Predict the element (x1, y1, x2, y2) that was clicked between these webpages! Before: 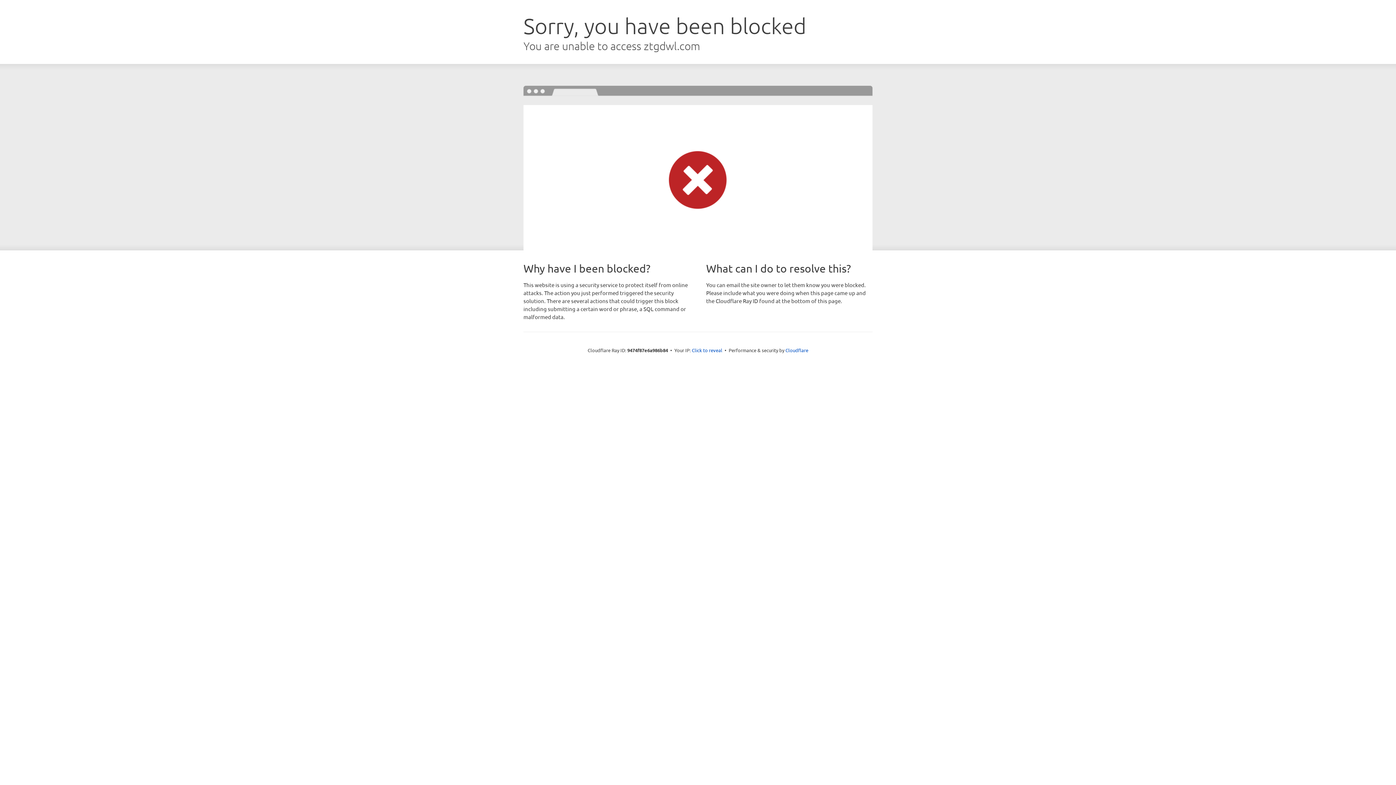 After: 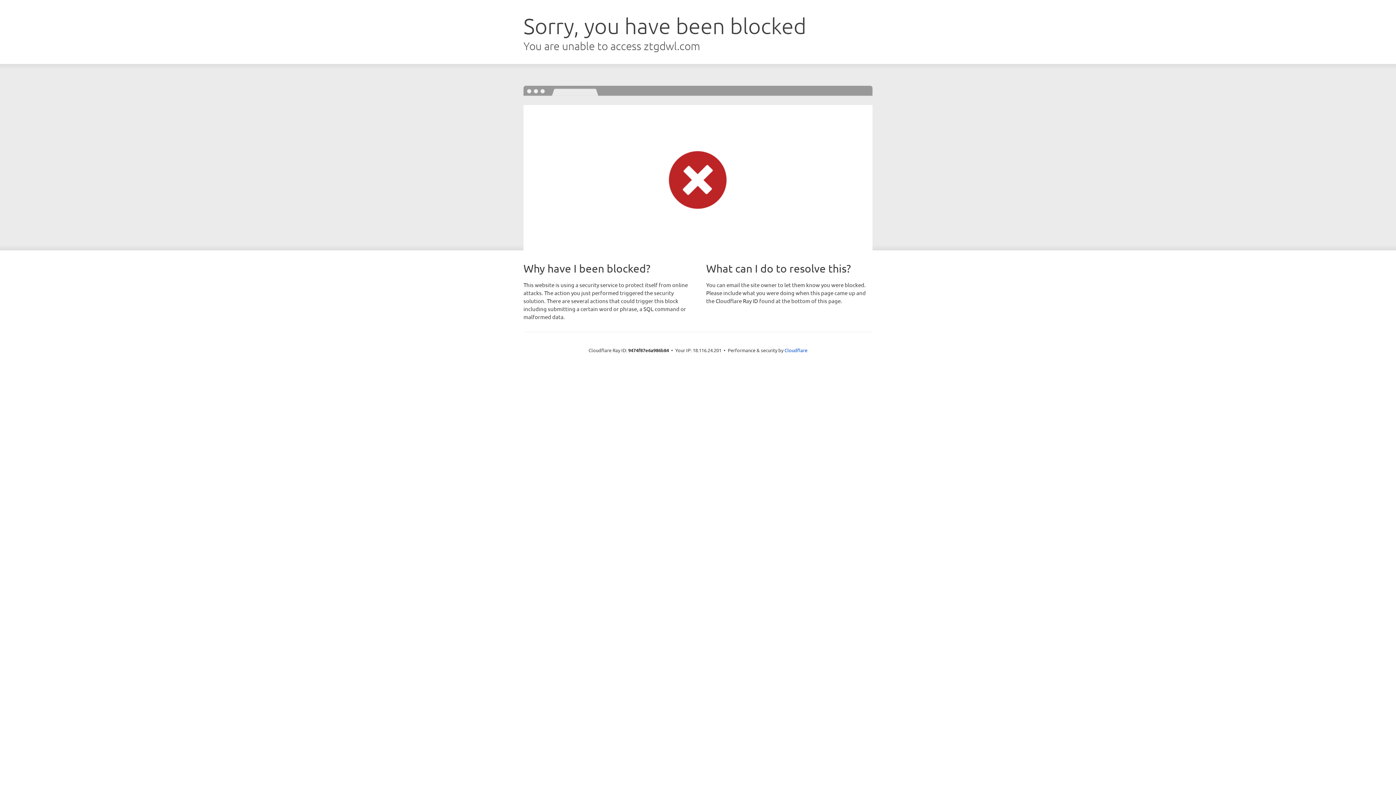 Action: label: Click to reveal bbox: (692, 346, 722, 353)